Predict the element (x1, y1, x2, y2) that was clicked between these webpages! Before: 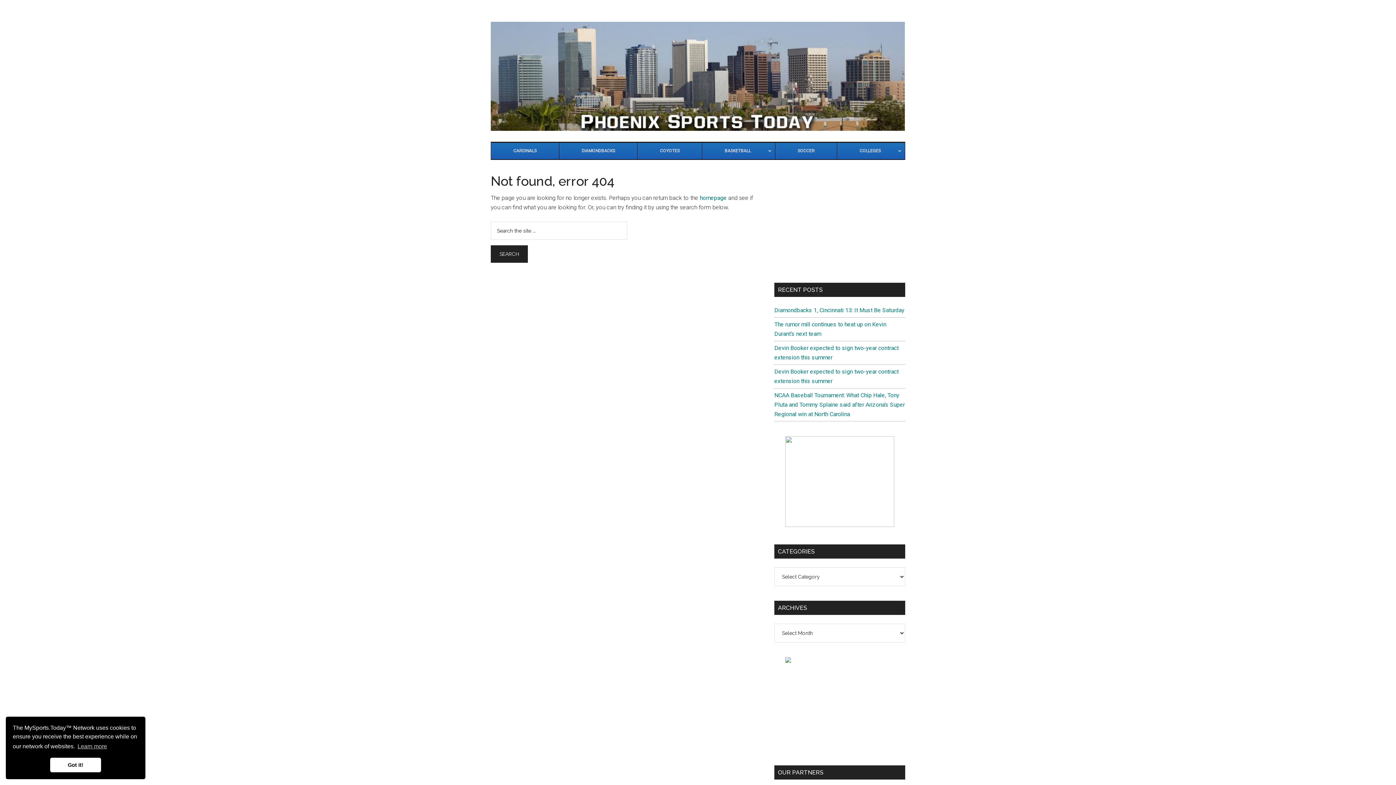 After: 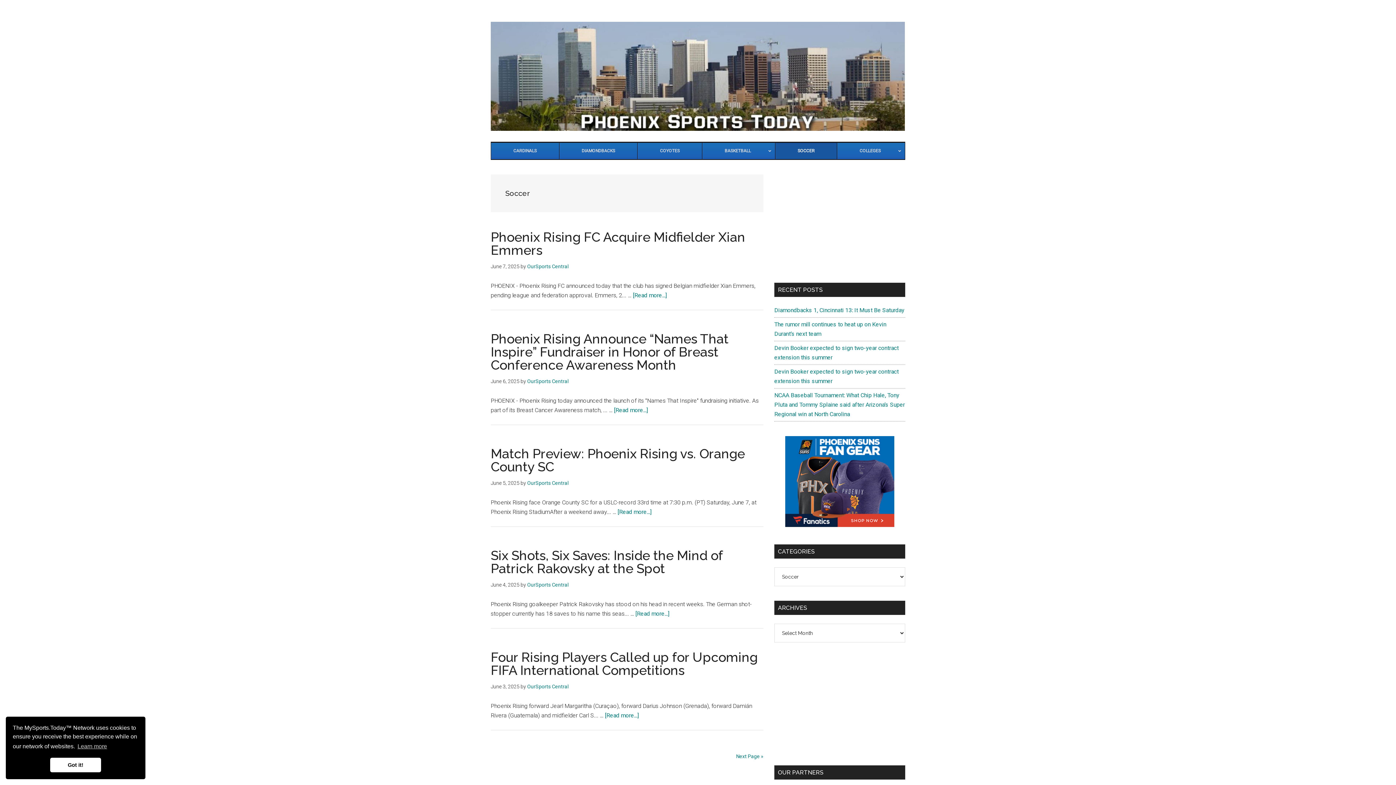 Action: label: SOCCER bbox: (775, 142, 837, 159)